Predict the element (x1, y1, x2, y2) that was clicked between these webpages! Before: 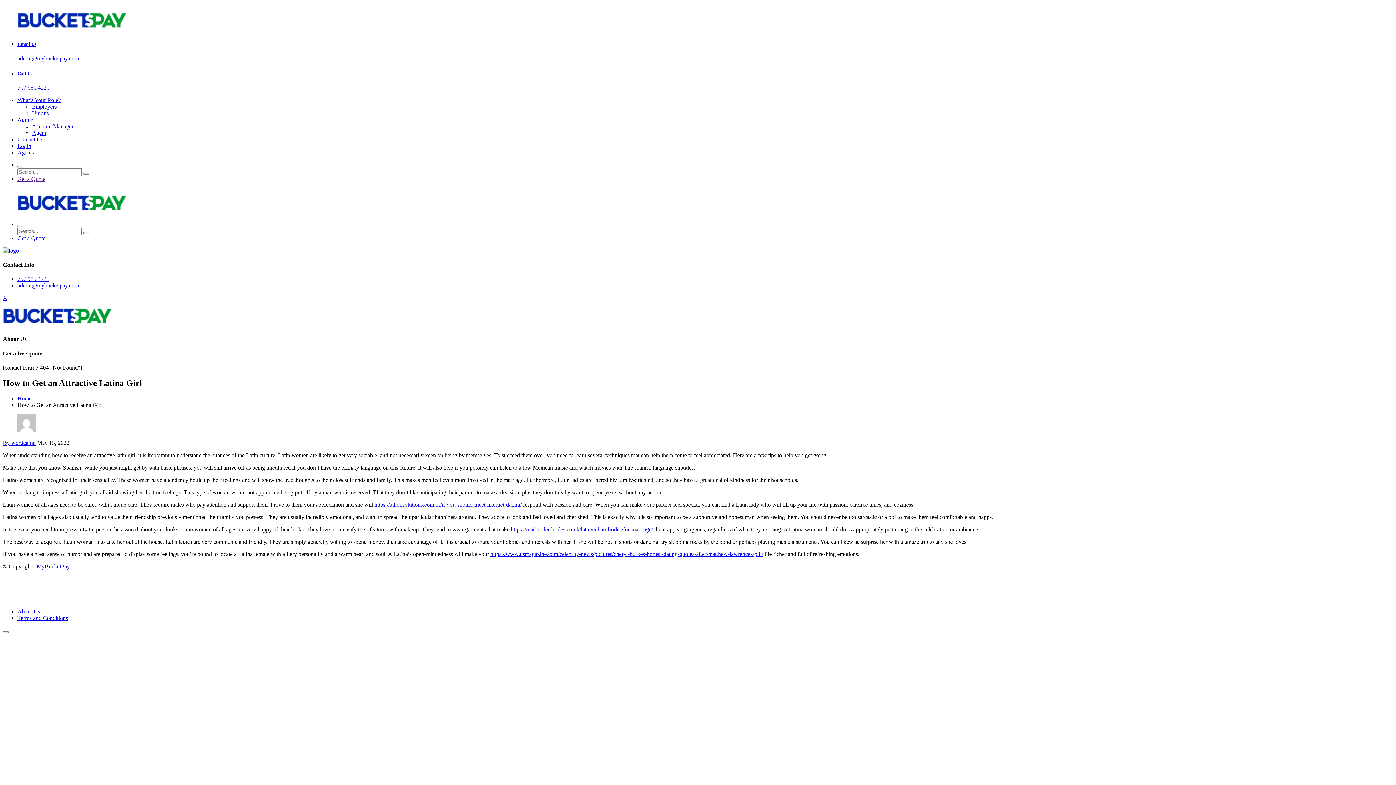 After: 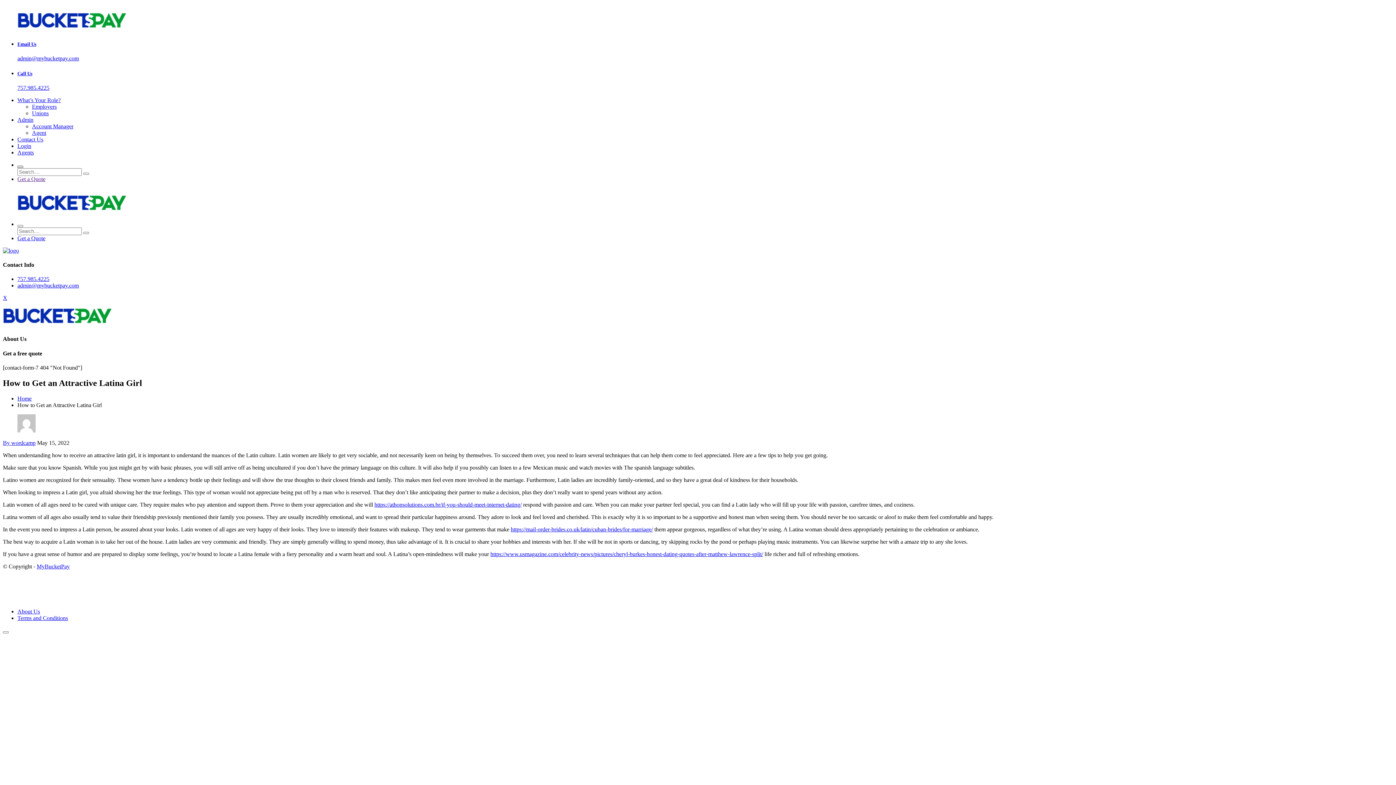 Action: bbox: (17, 165, 23, 167)